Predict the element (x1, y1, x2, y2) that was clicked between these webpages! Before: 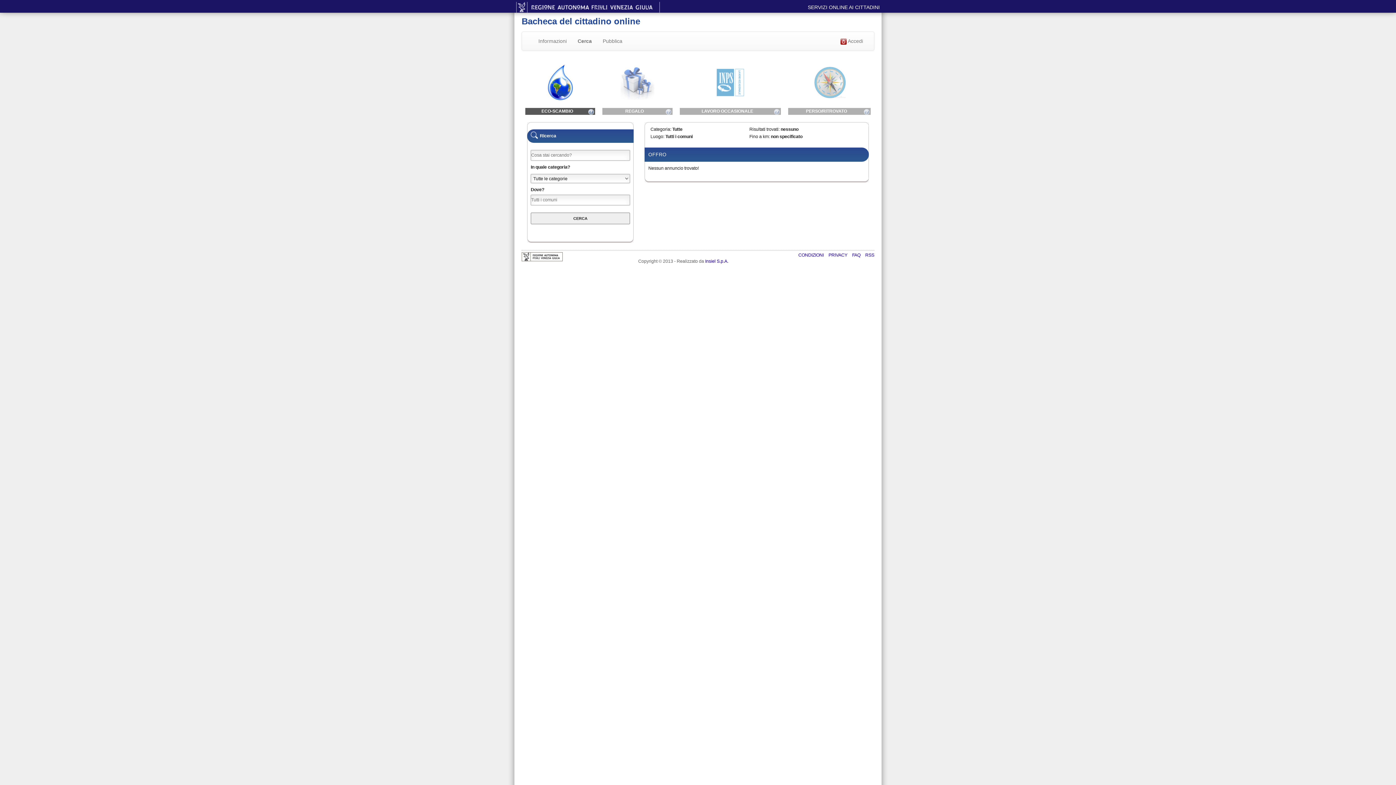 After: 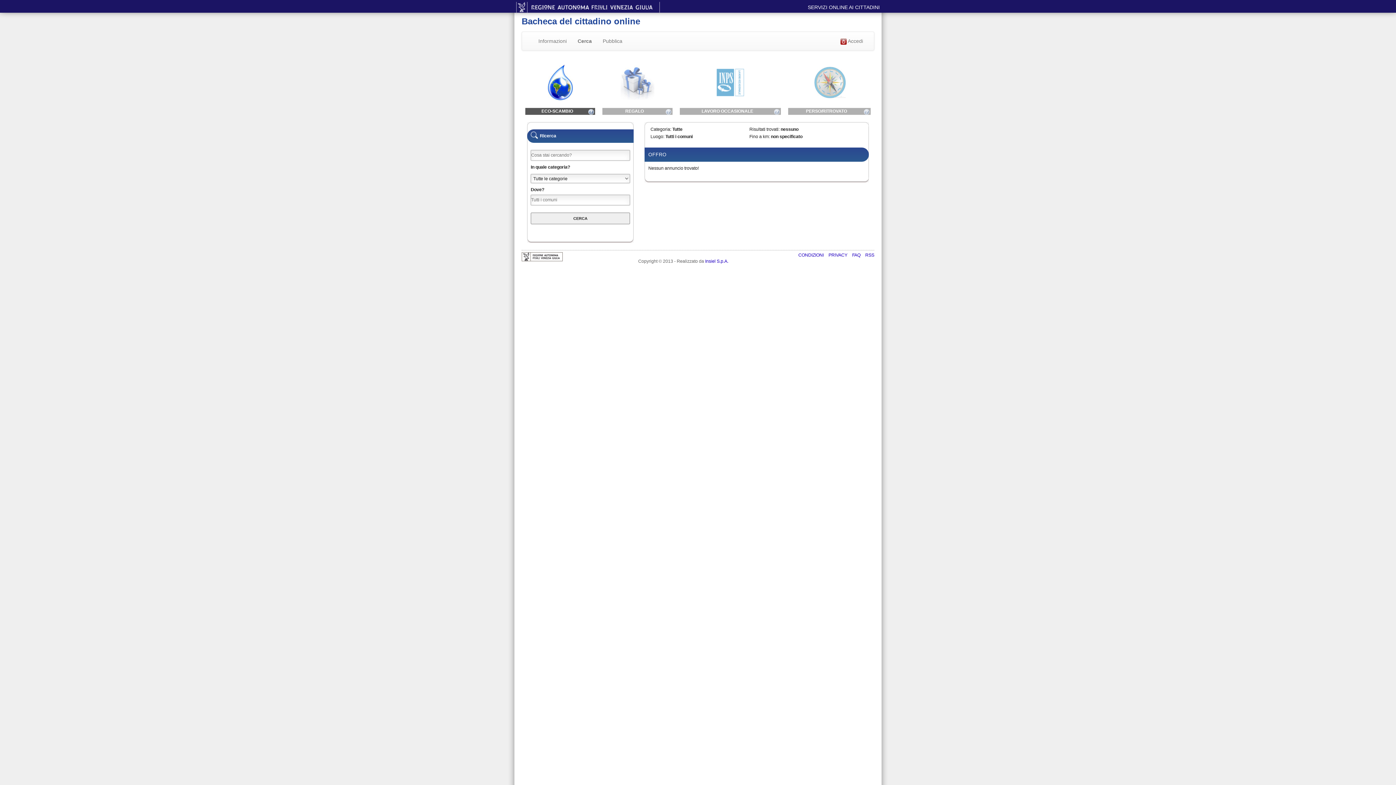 Action: label: Cerca bbox: (572, 32, 597, 50)